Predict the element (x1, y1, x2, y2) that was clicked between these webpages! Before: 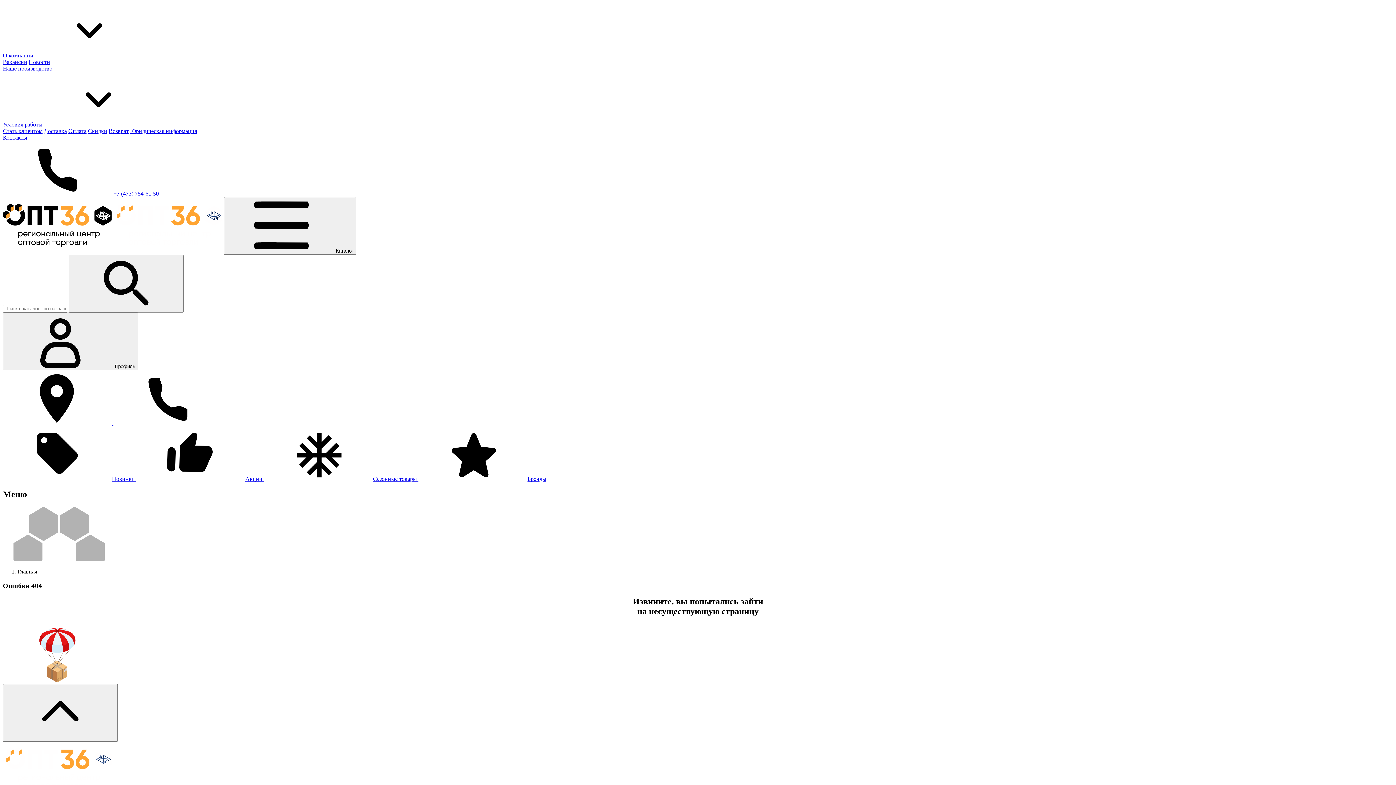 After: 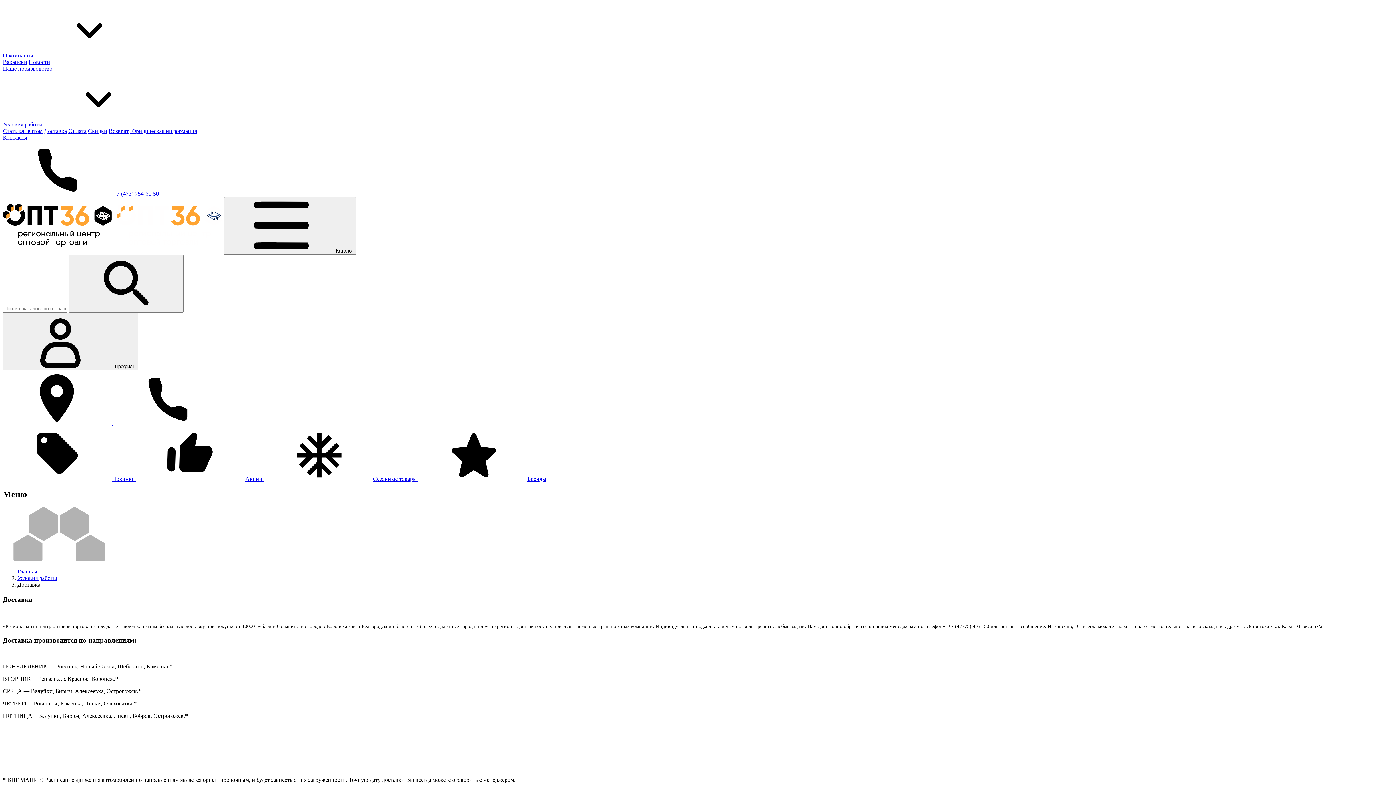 Action: bbox: (44, 128, 66, 134) label: Доставка